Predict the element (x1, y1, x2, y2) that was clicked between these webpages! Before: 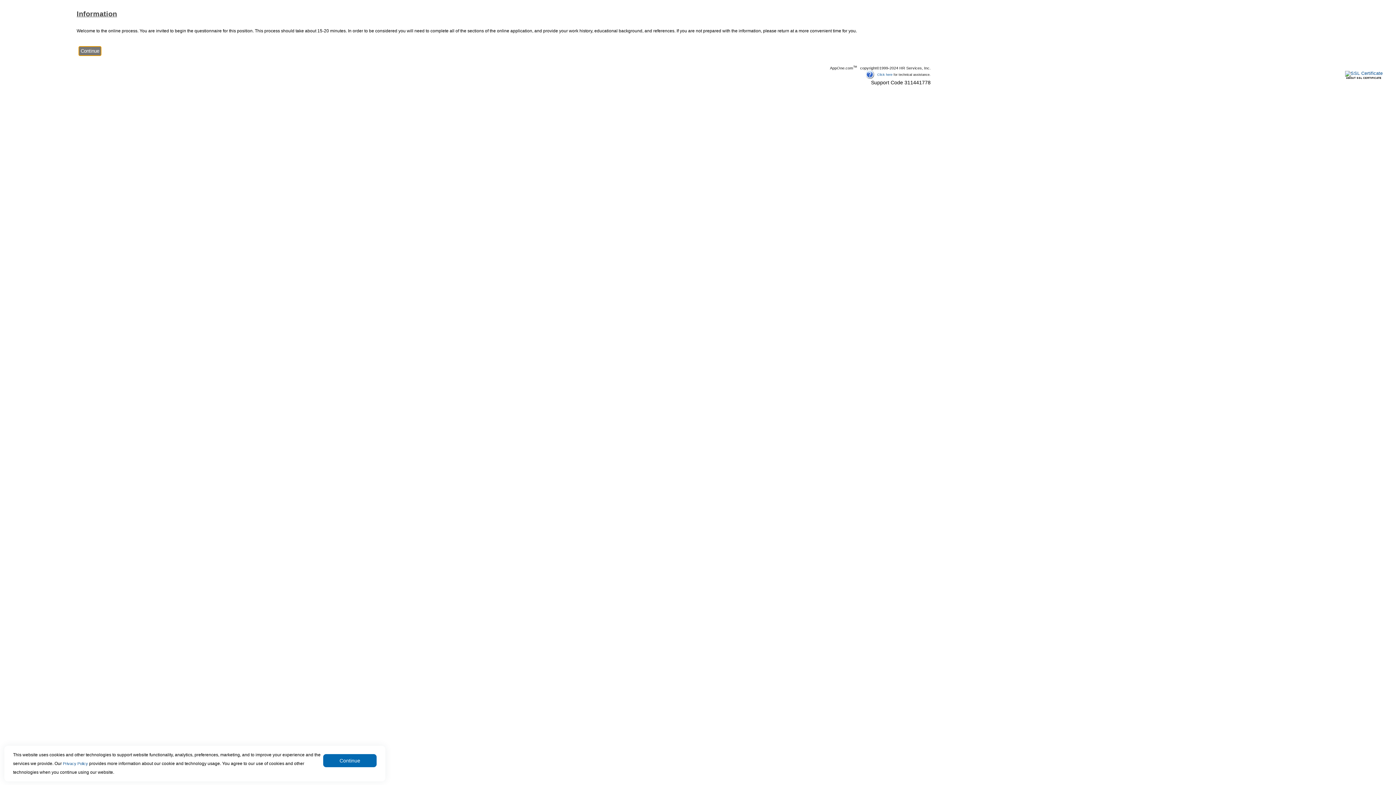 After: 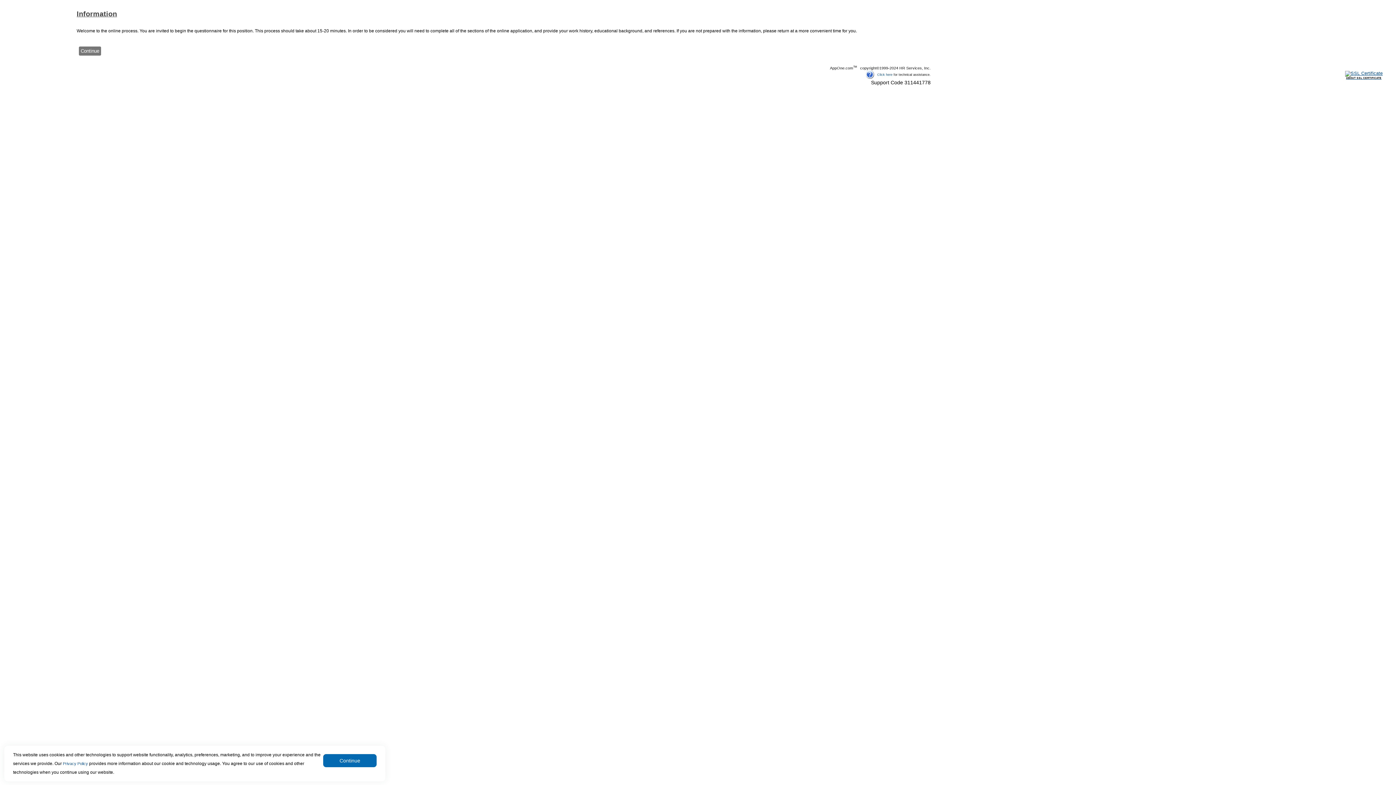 Action: bbox: (1345, 70, 1383, 80) label: 
ABOUT SSL CERTIFICATE